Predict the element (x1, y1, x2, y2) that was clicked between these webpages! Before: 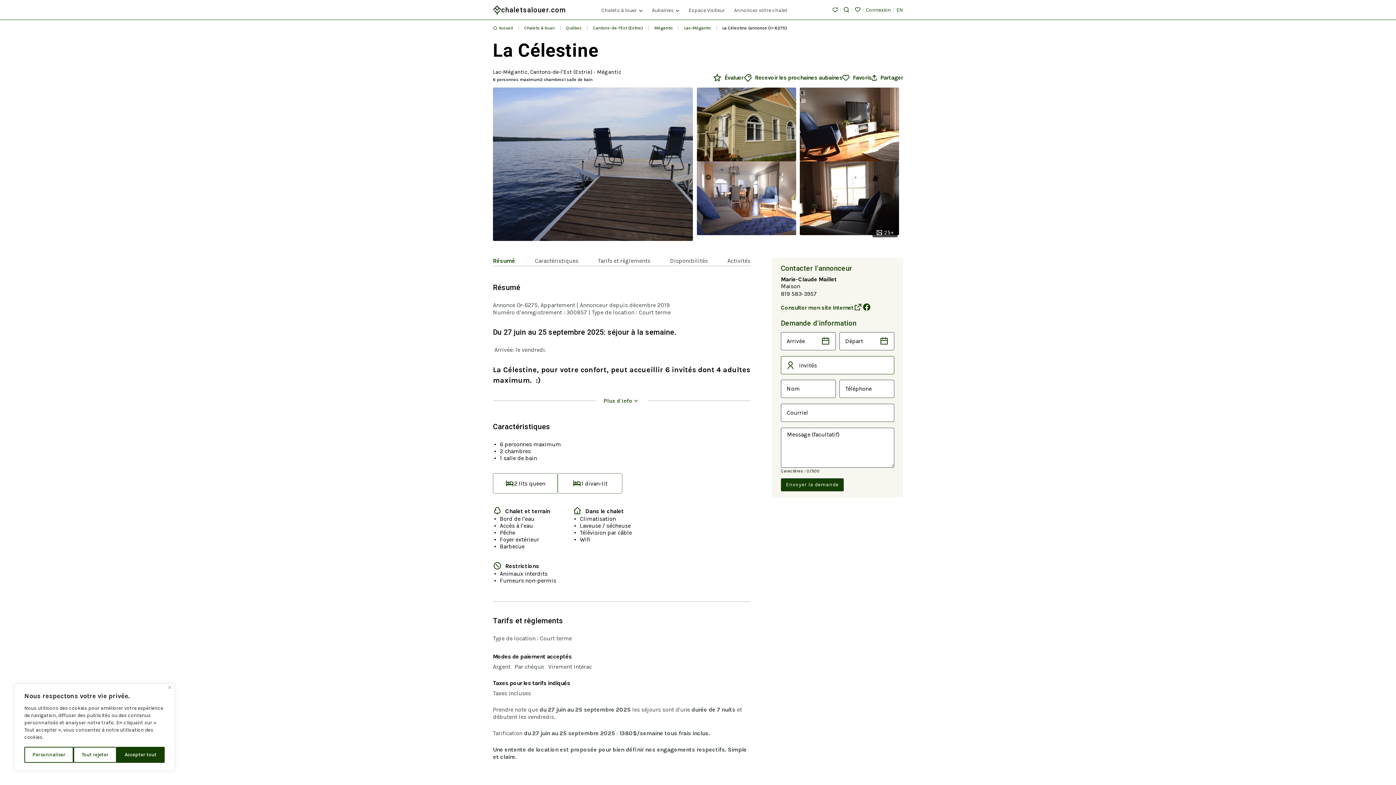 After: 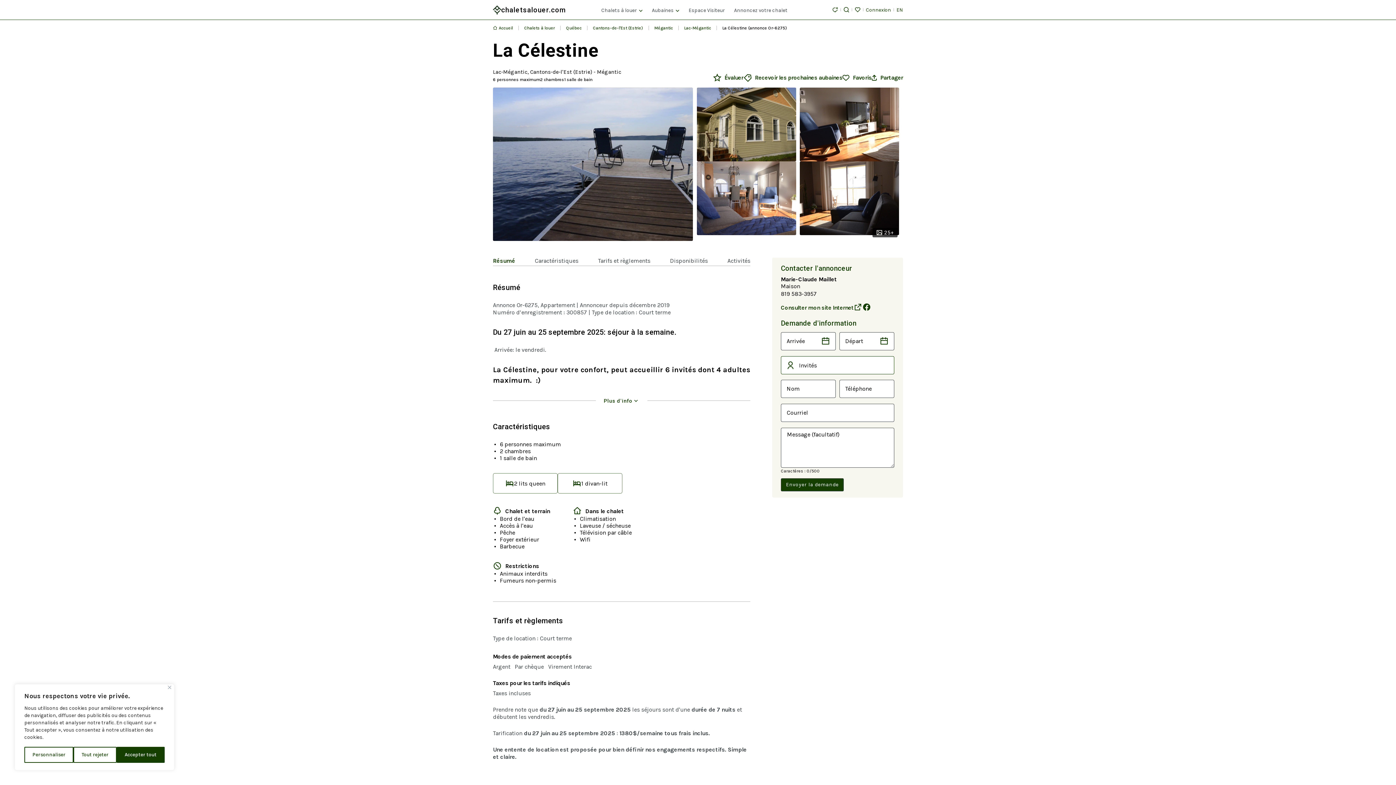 Action: bbox: (781, 290, 817, 297) label: 819 583-3957